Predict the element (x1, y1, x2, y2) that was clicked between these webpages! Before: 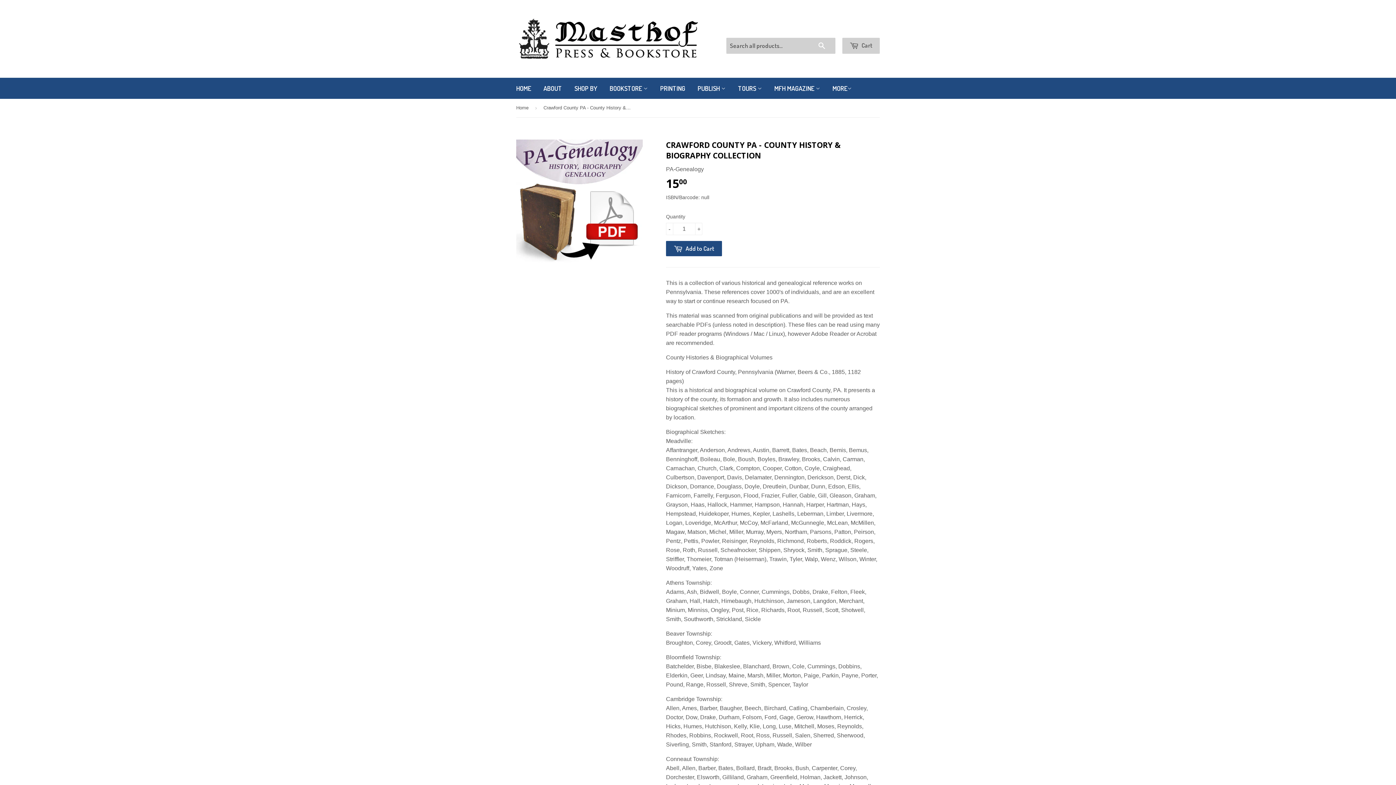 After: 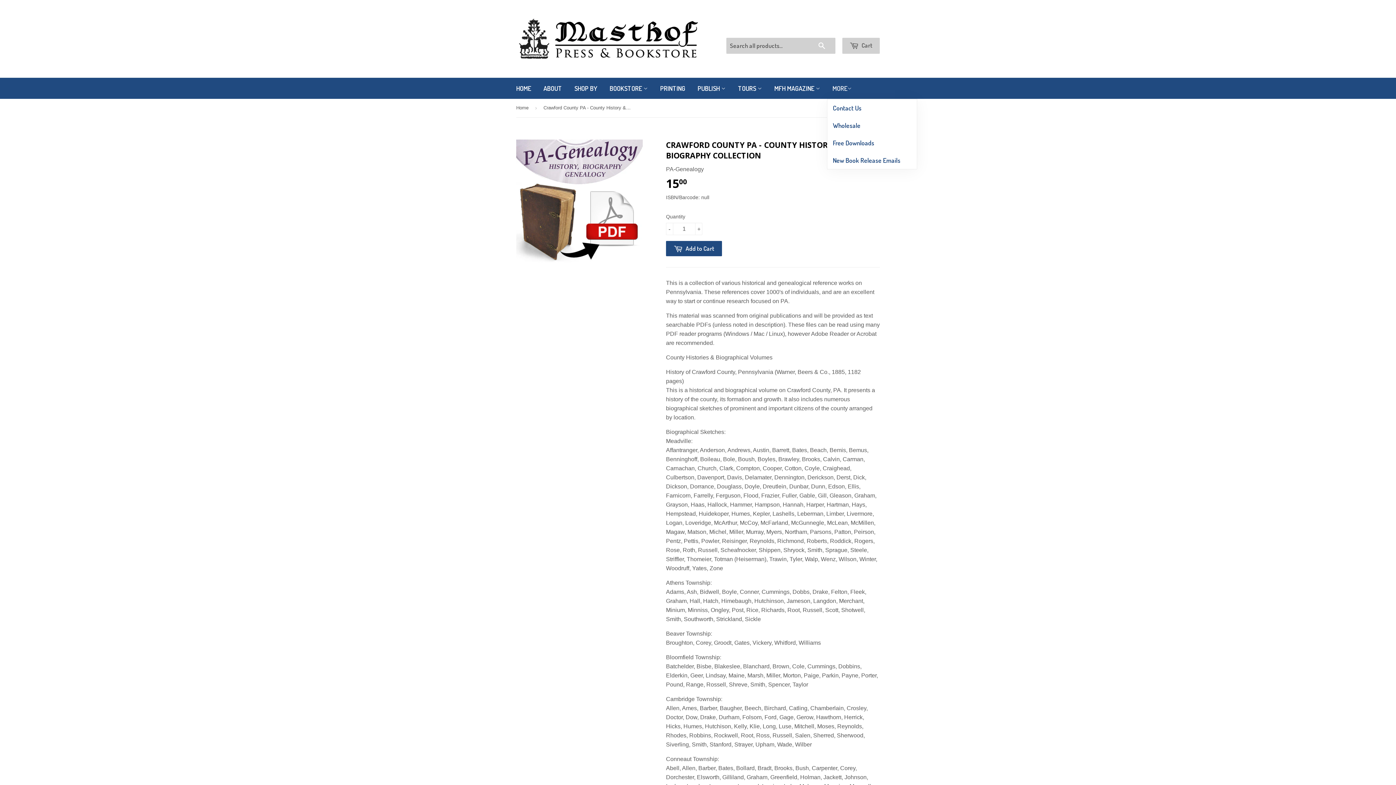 Action: label: MORE bbox: (827, 77, 857, 98)